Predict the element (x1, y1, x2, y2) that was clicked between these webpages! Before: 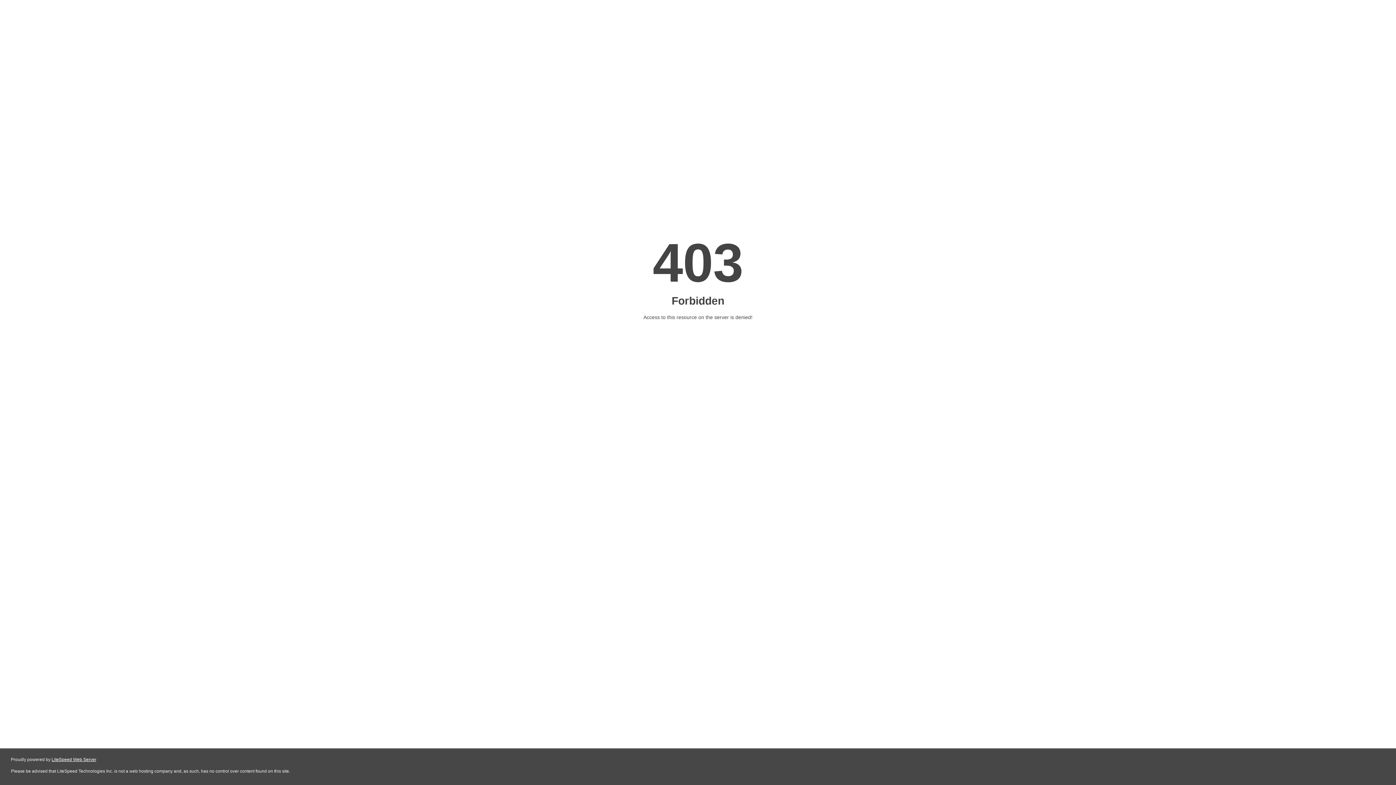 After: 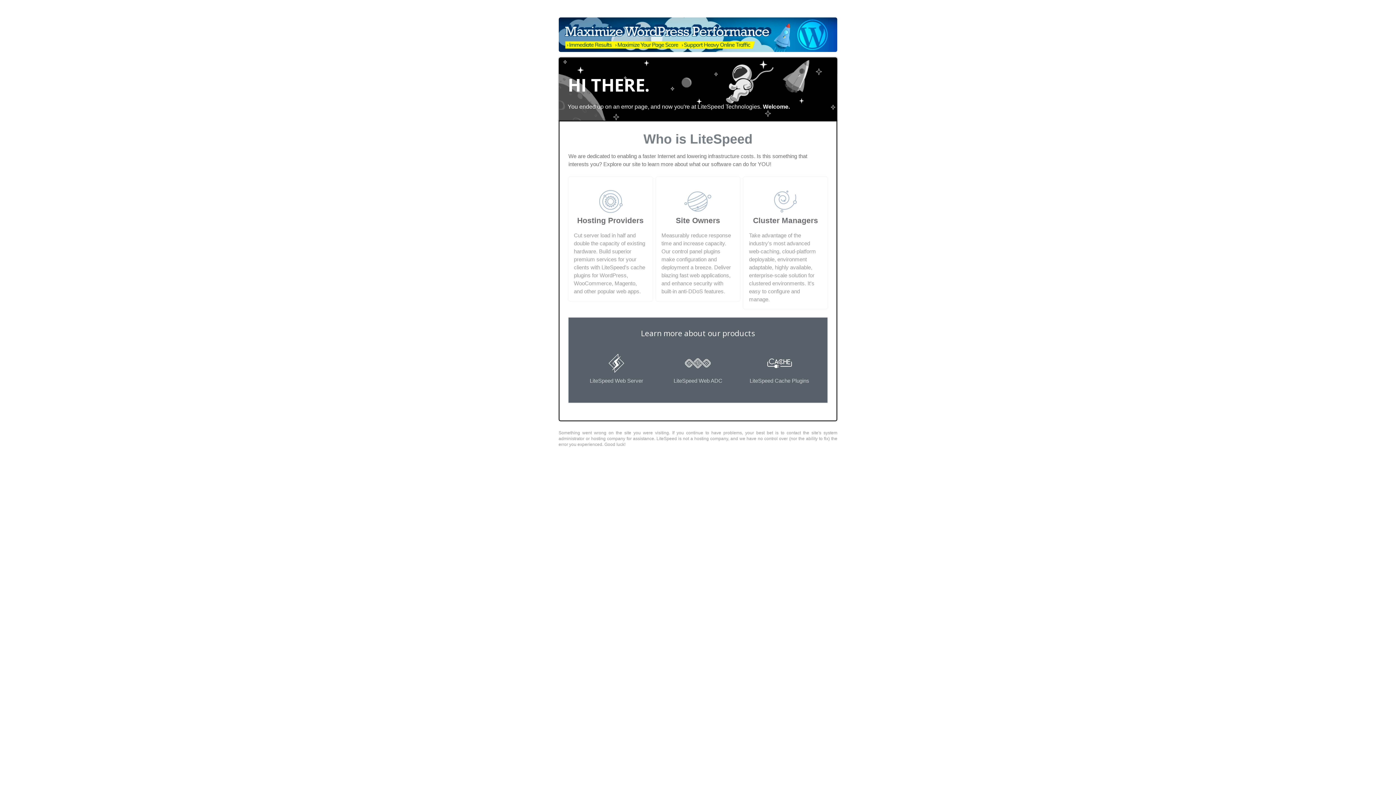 Action: bbox: (51, 757, 96, 762) label: LiteSpeed Web Server